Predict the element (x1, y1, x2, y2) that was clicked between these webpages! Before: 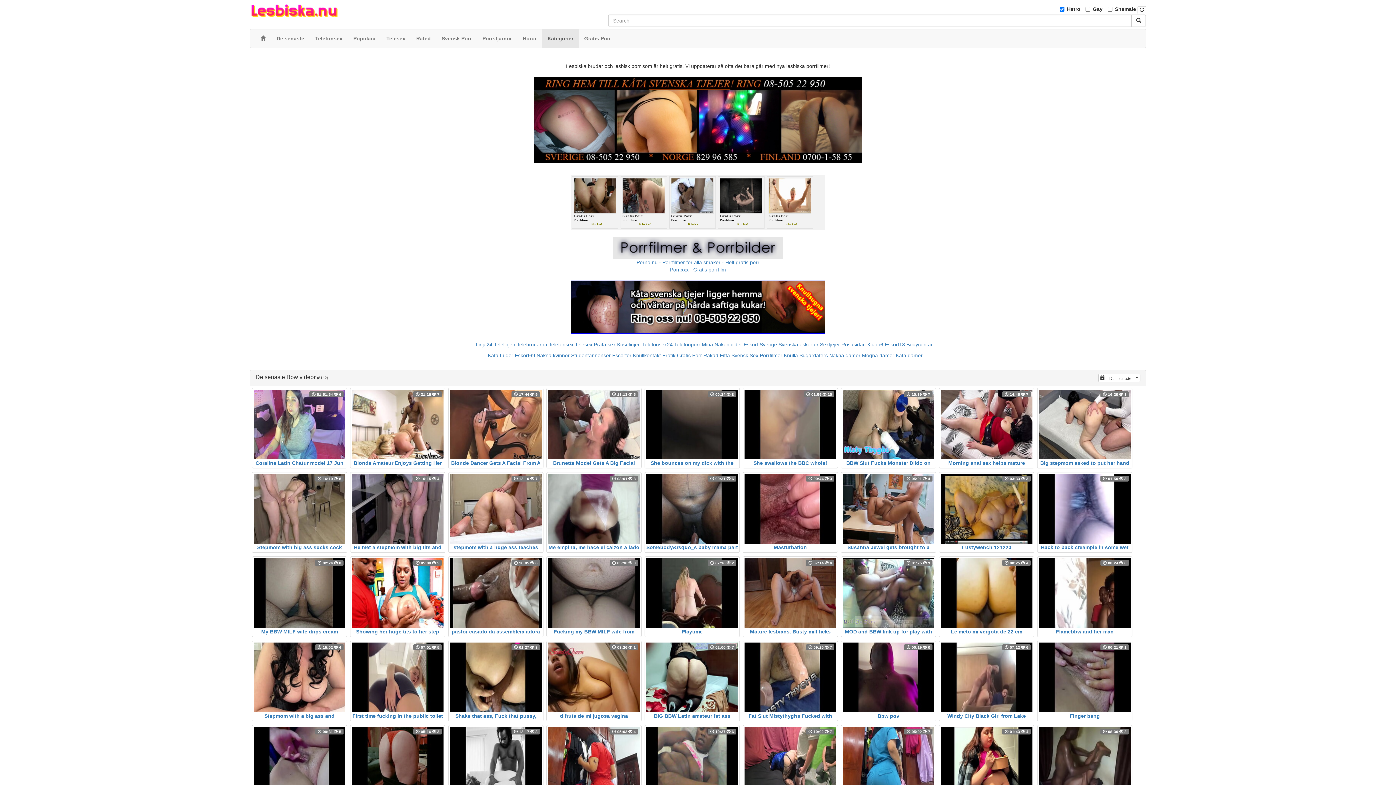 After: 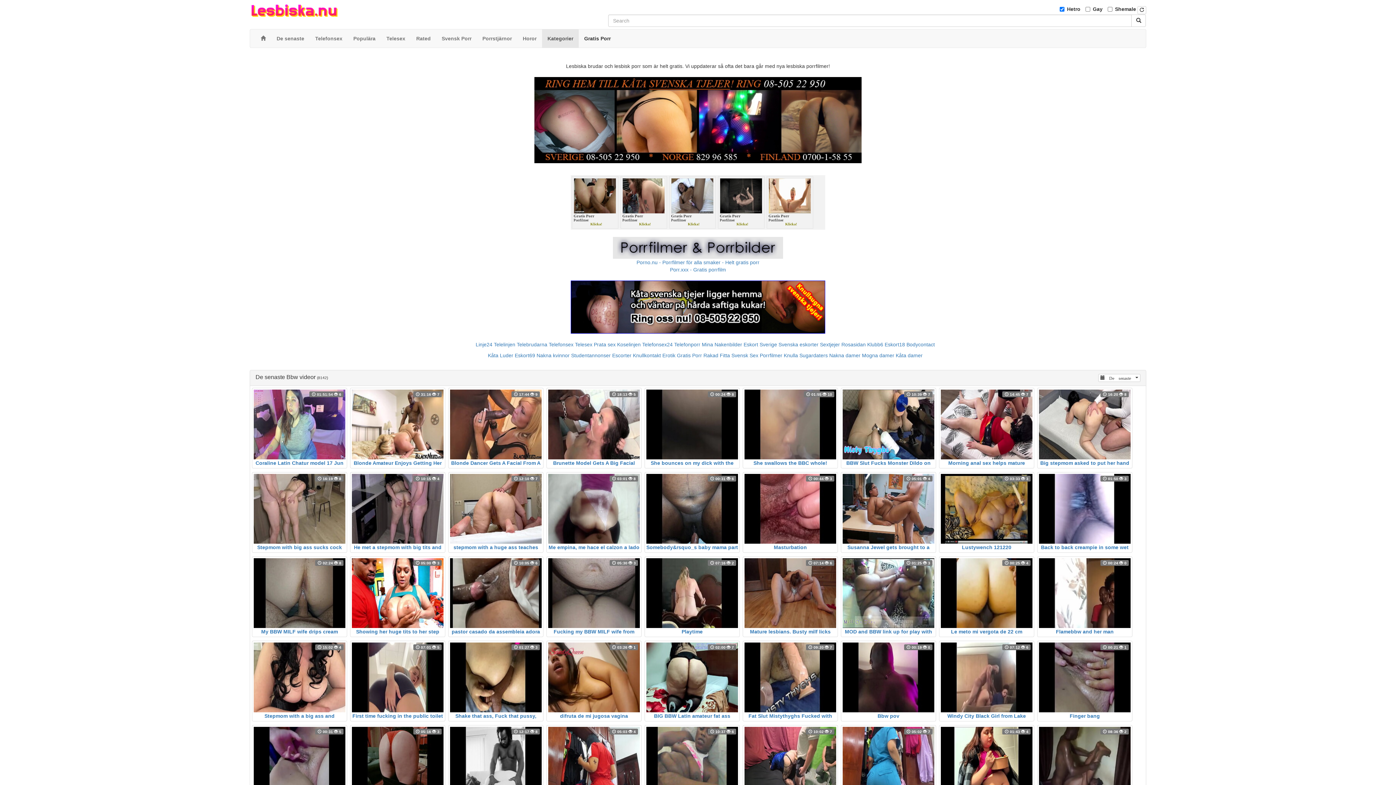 Action: label: Gratis Porr bbox: (578, 29, 616, 47)